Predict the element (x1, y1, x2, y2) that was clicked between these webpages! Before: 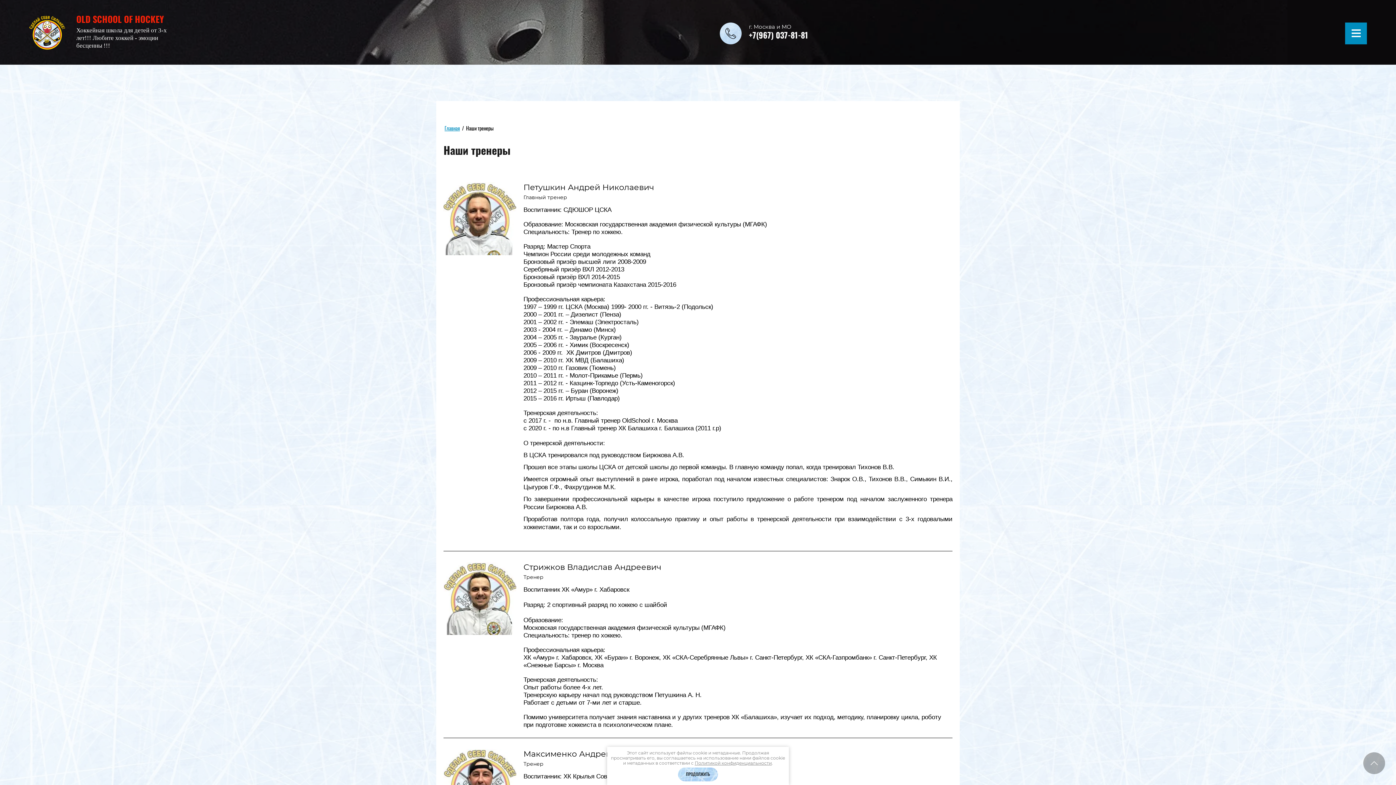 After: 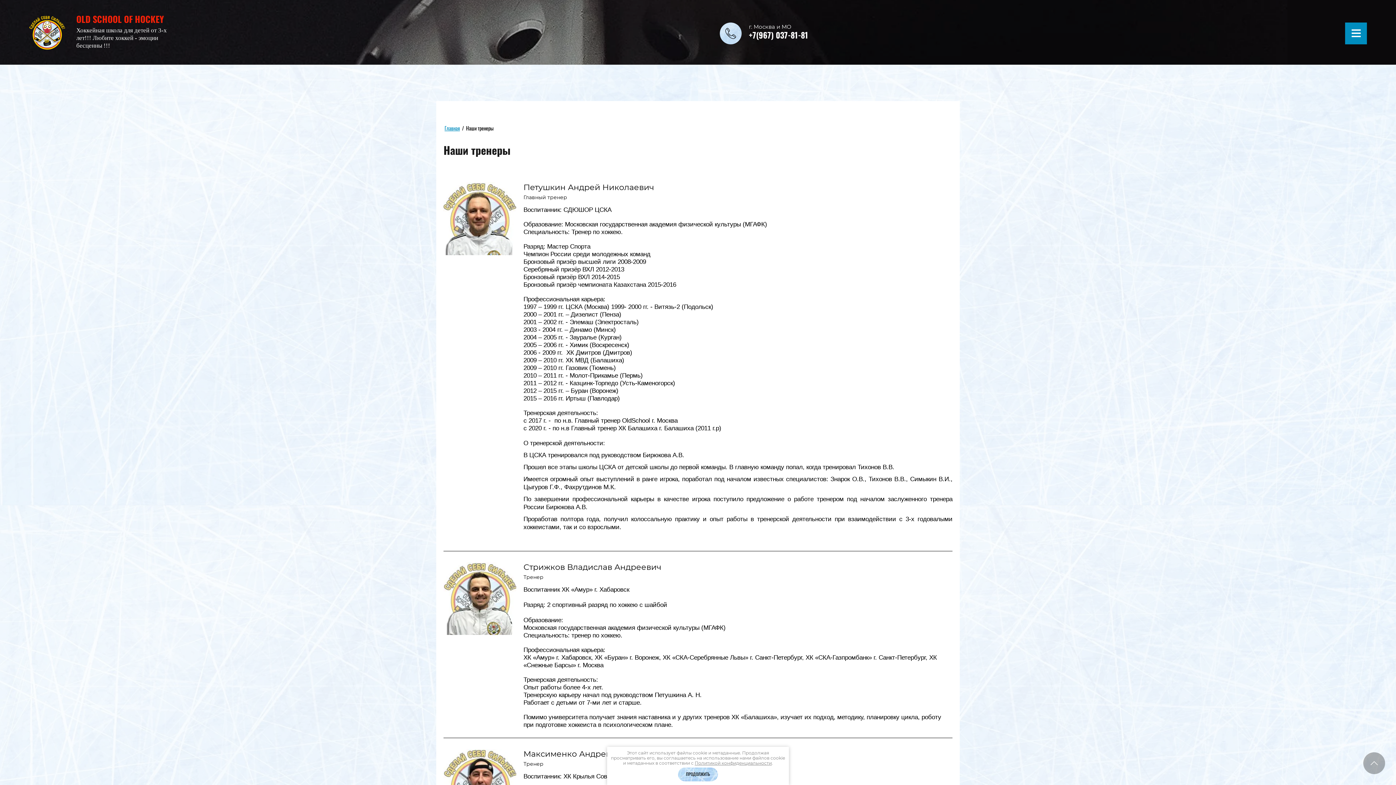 Action: bbox: (1363, 752, 1385, 774)